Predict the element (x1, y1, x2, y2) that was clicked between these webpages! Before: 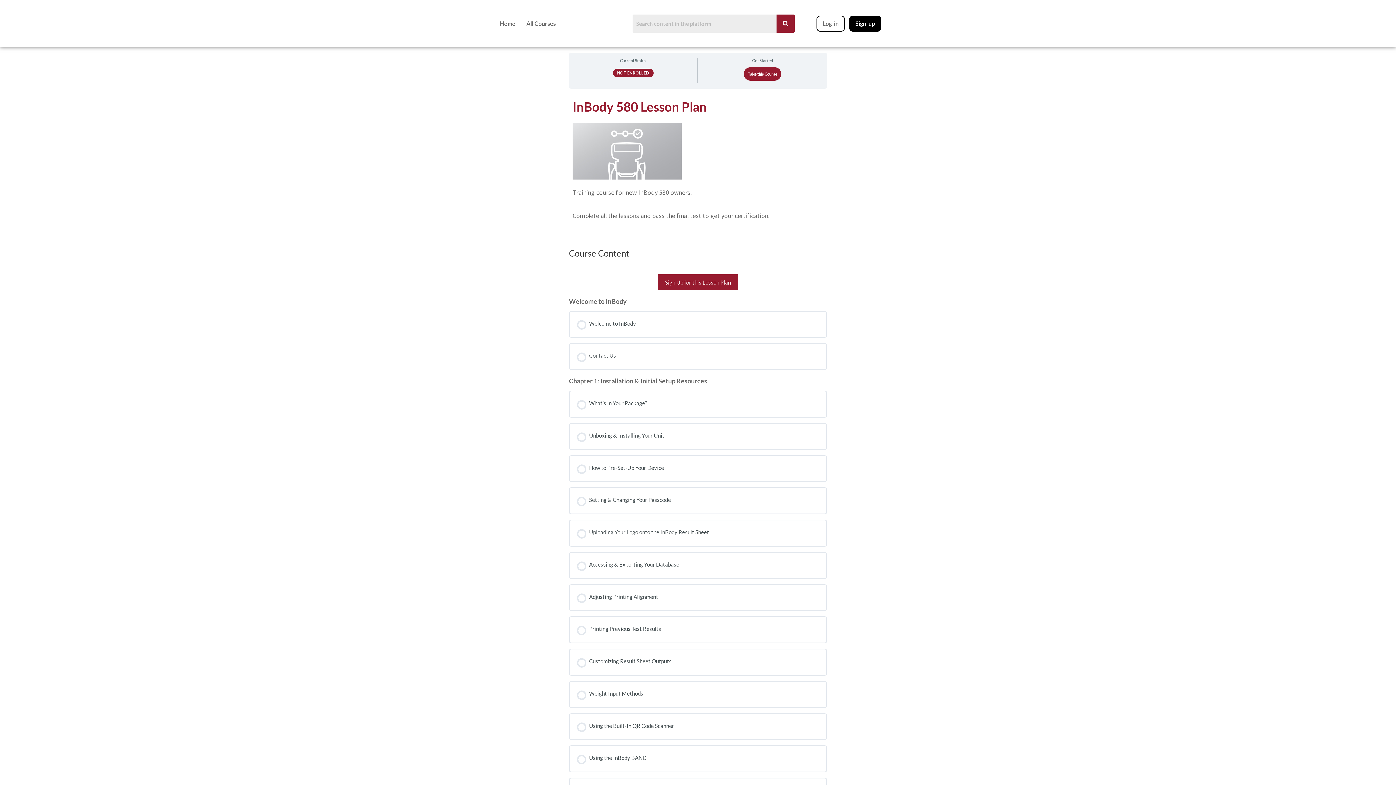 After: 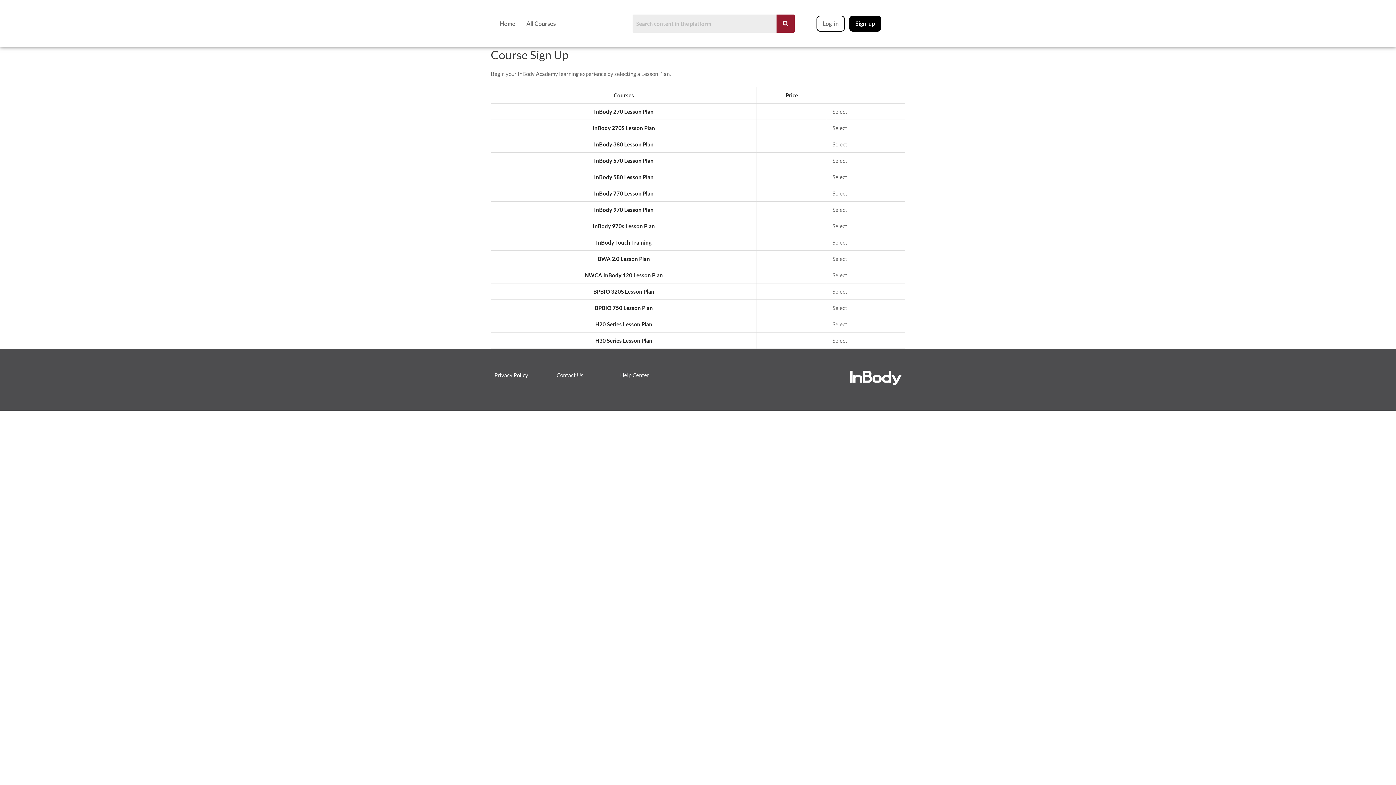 Action: label: Sign-up bbox: (855, 20, 875, 26)